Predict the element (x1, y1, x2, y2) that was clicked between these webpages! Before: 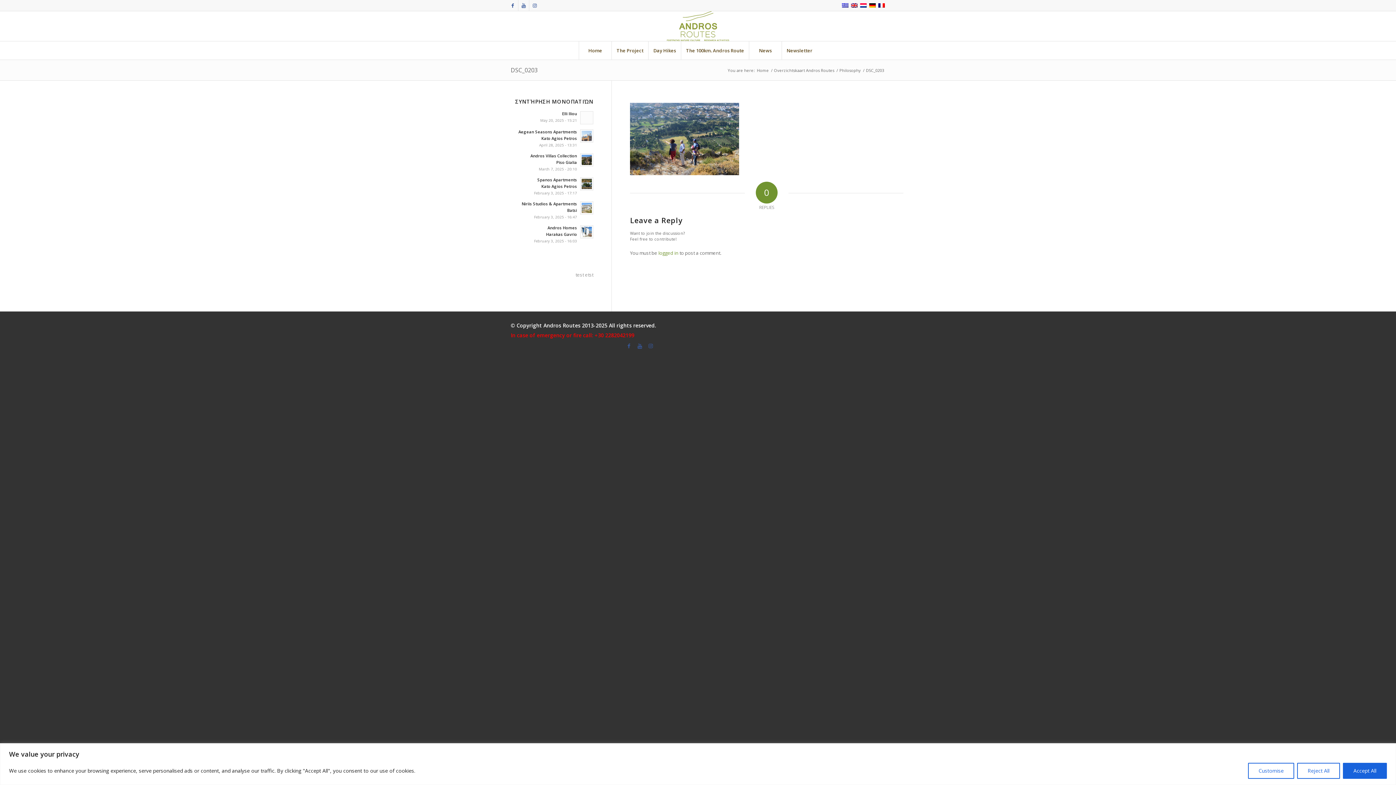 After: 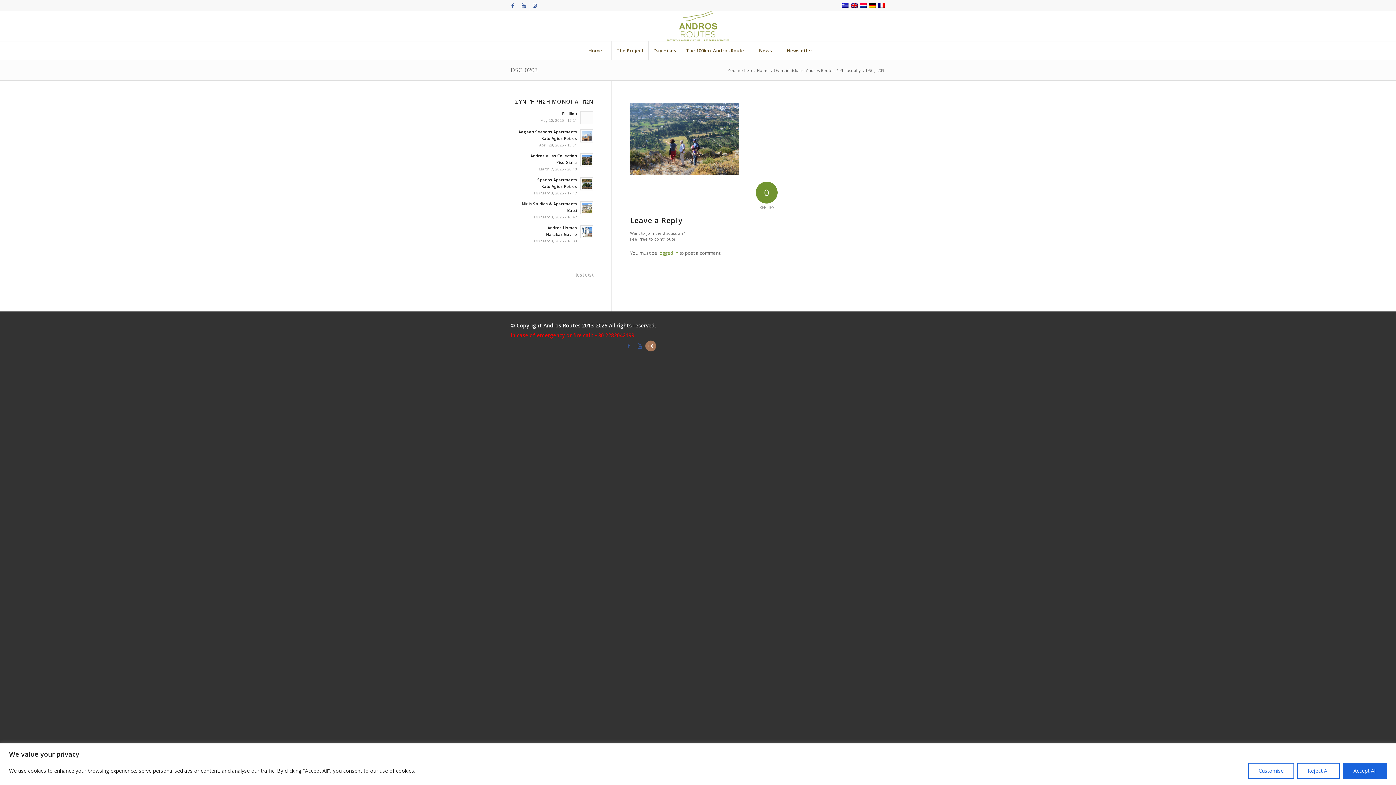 Action: label: Link to Instagram bbox: (645, 340, 656, 351)